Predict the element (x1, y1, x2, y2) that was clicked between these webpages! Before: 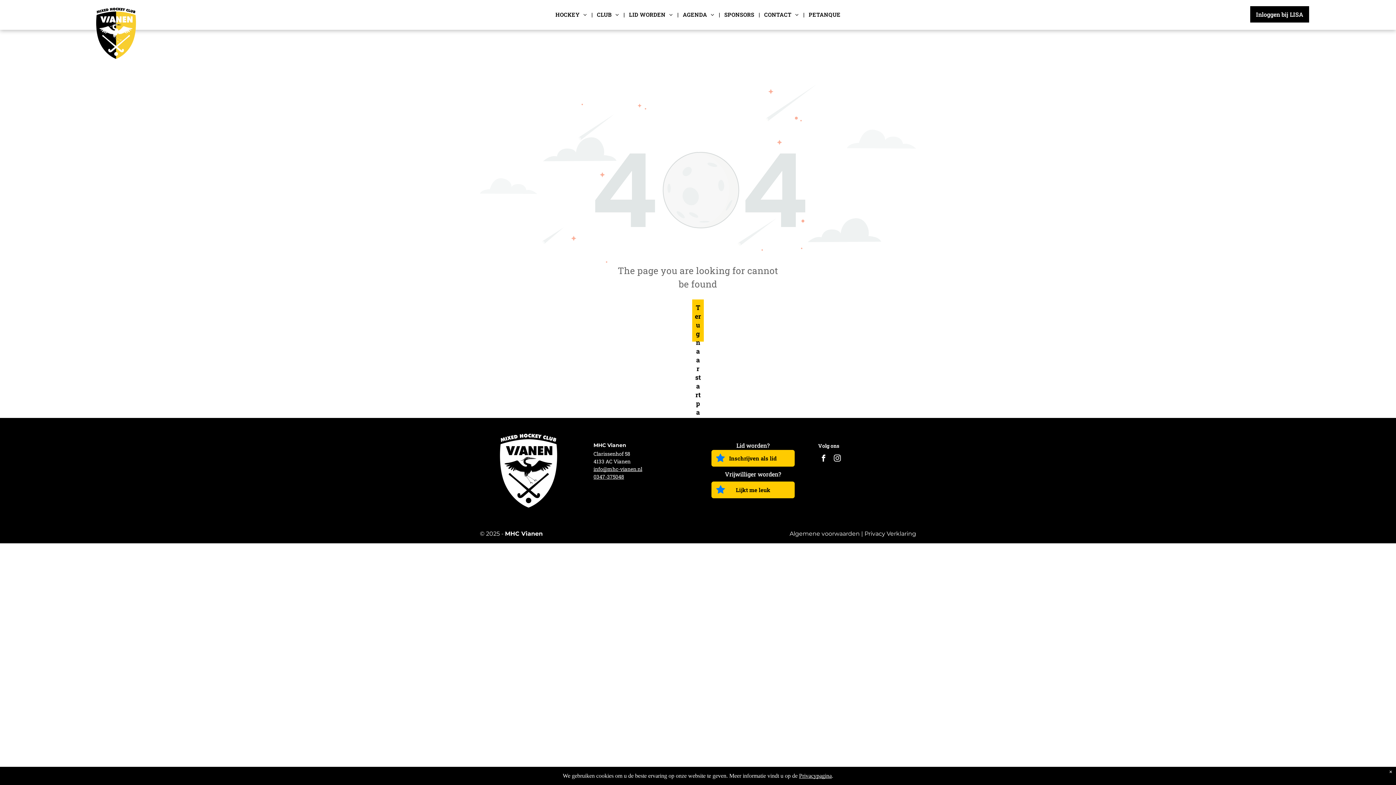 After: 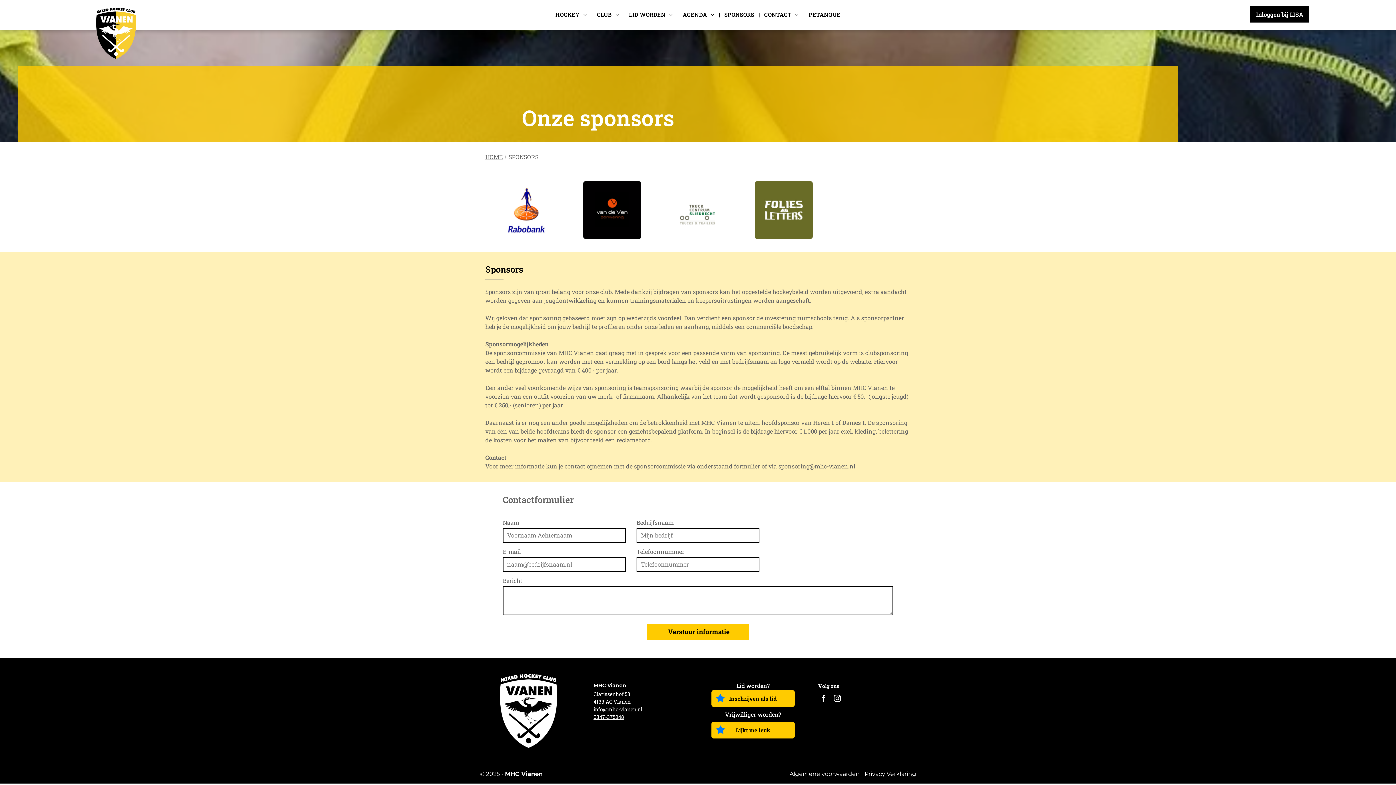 Action: label: SPONSORS bbox: (720, 6, 758, 22)